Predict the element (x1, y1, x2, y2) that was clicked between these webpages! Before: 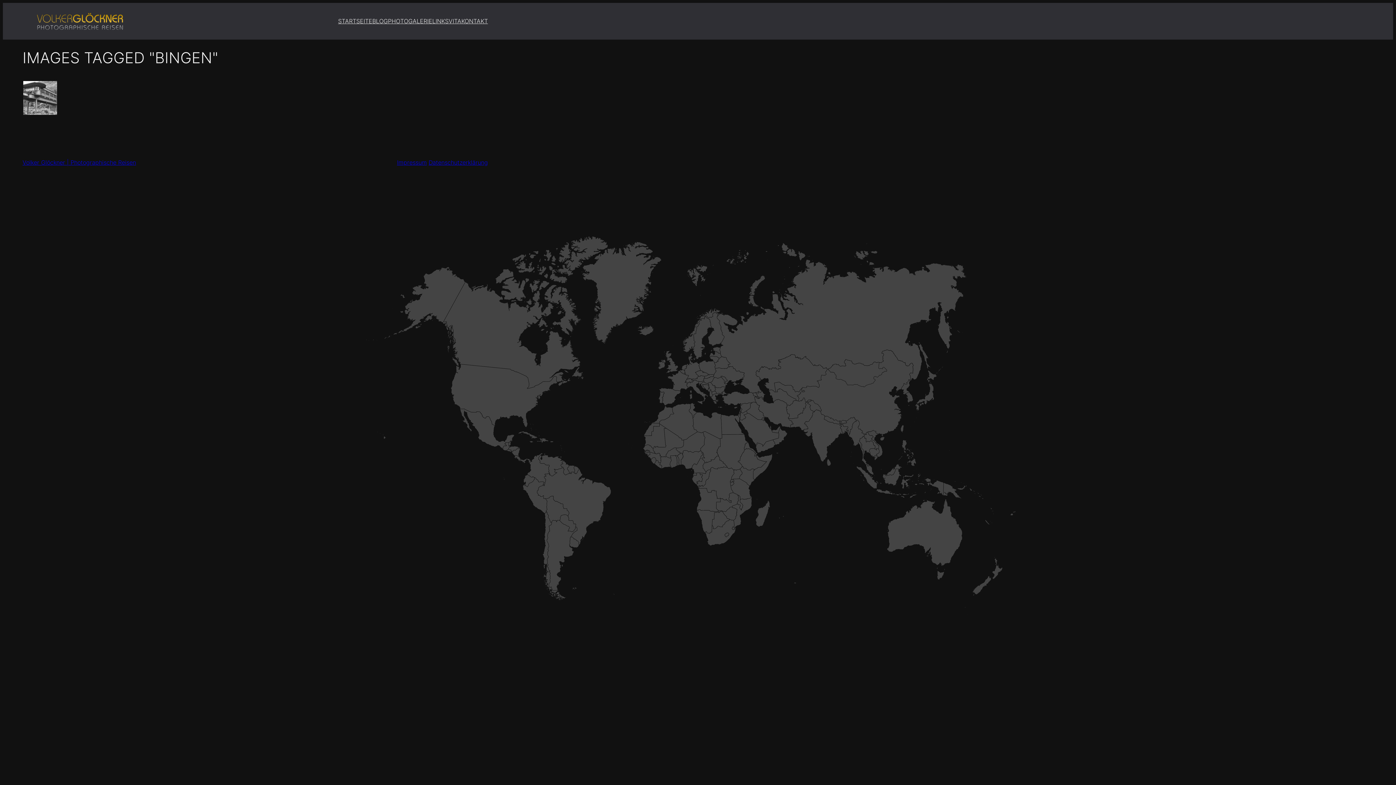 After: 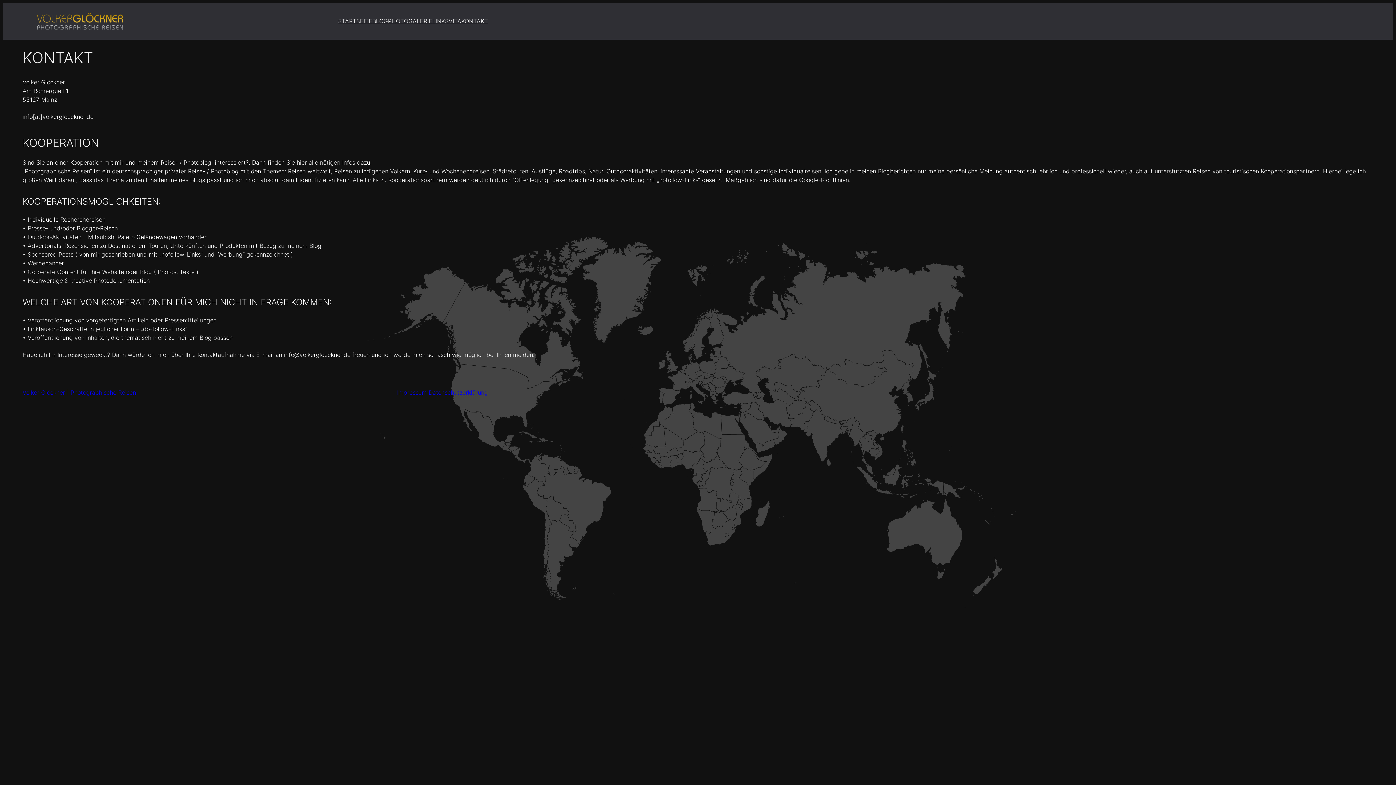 Action: label: KONTAKT bbox: (461, 16, 488, 25)